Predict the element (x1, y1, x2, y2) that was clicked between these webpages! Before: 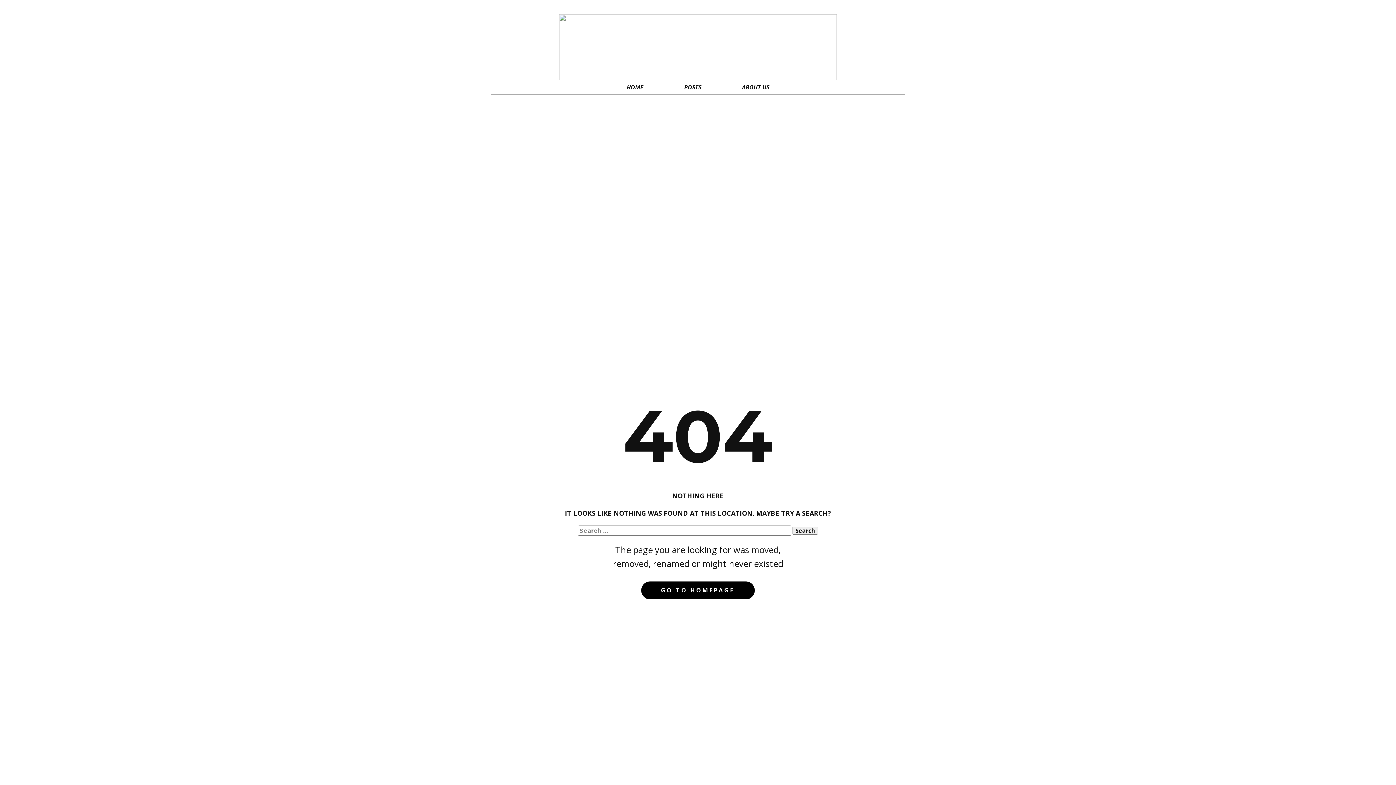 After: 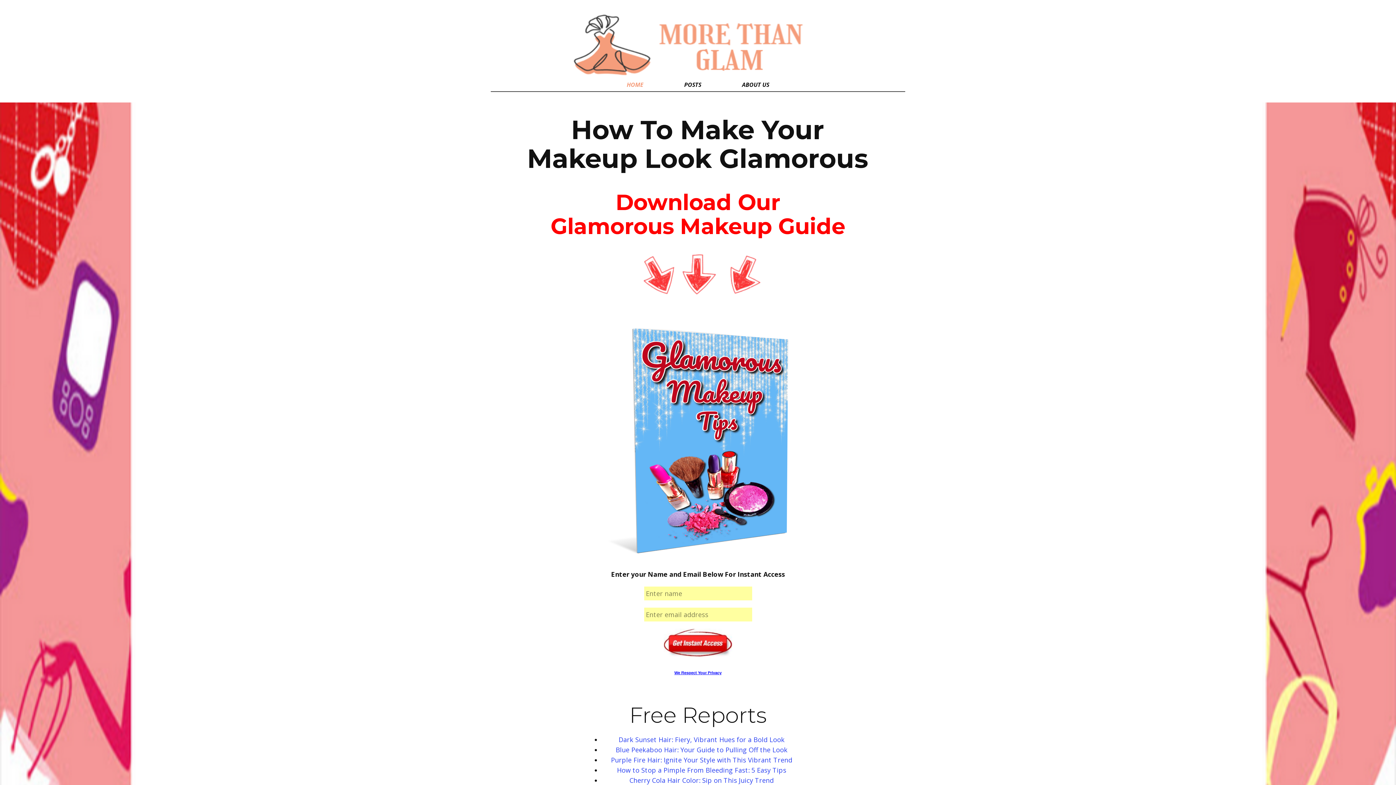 Action: bbox: (606, 80, 664, 93) label: HOME